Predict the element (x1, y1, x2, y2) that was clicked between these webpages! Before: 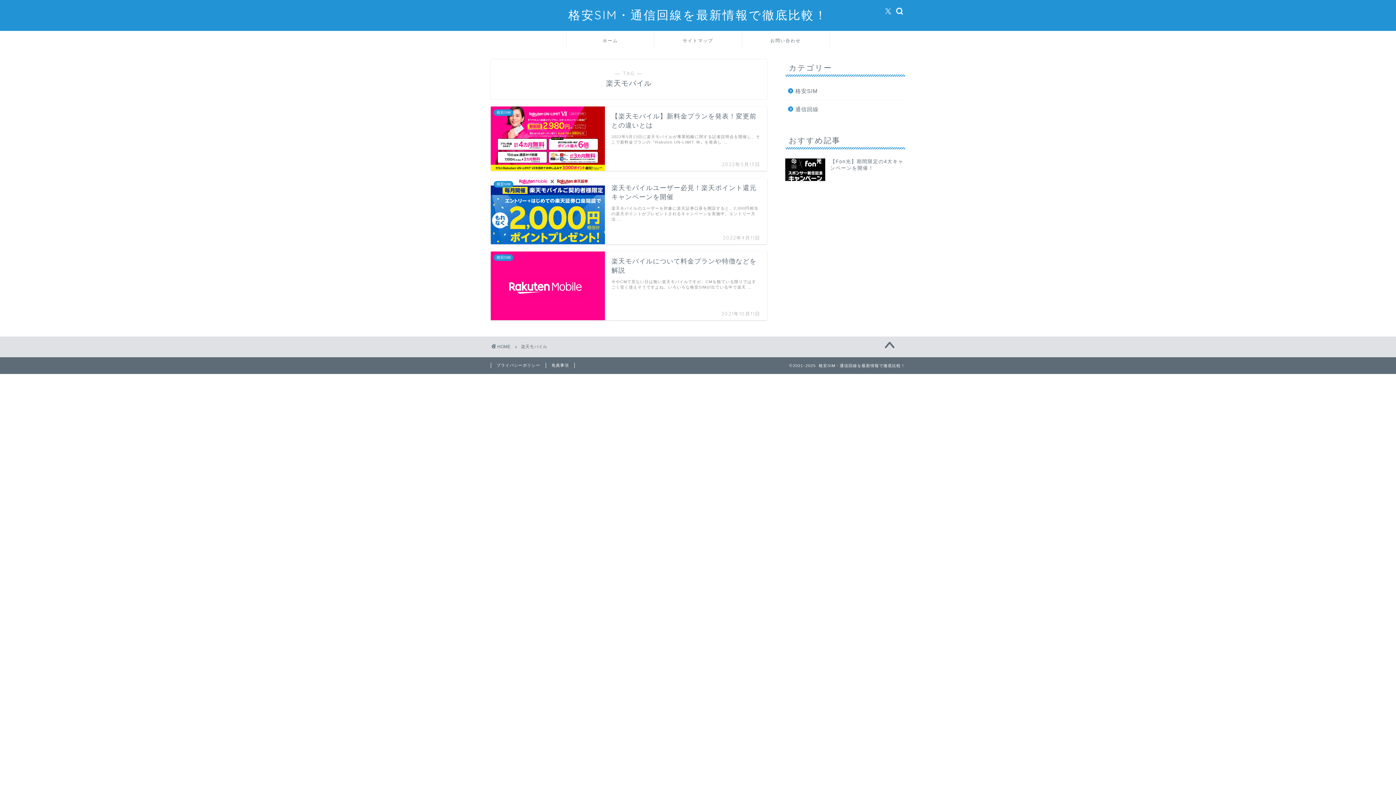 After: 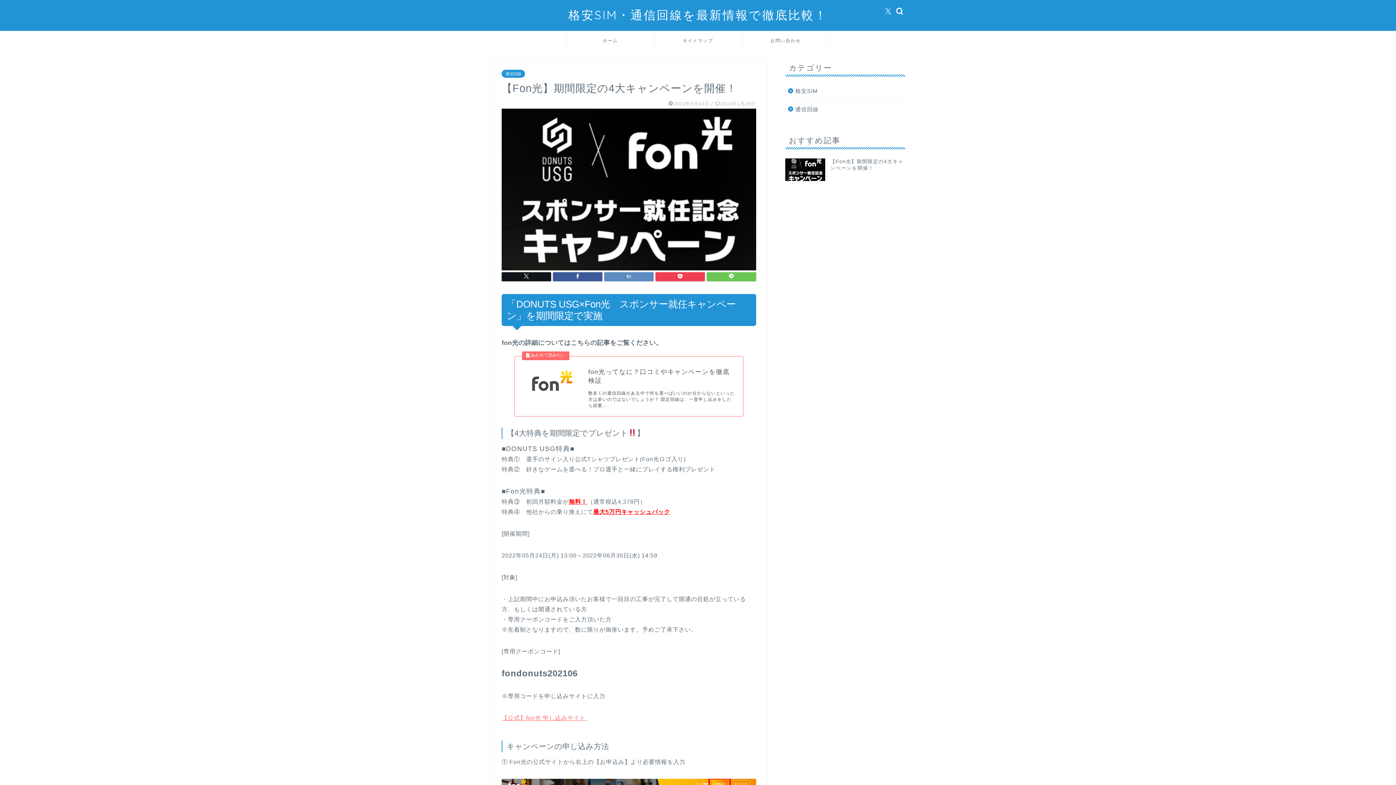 Action: bbox: (785, 154, 905, 184) label: 【Fon光】期間限定の4大キャンペーンを開催！